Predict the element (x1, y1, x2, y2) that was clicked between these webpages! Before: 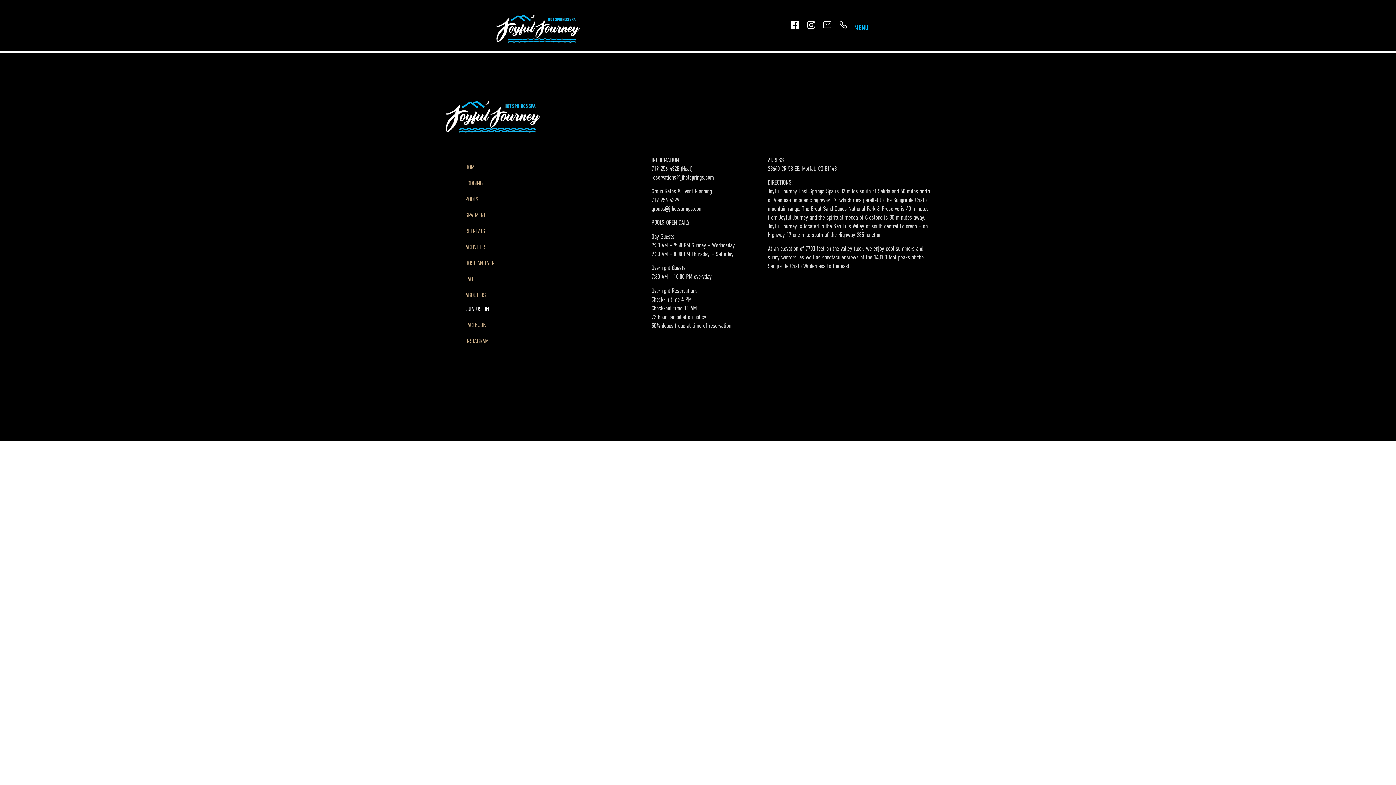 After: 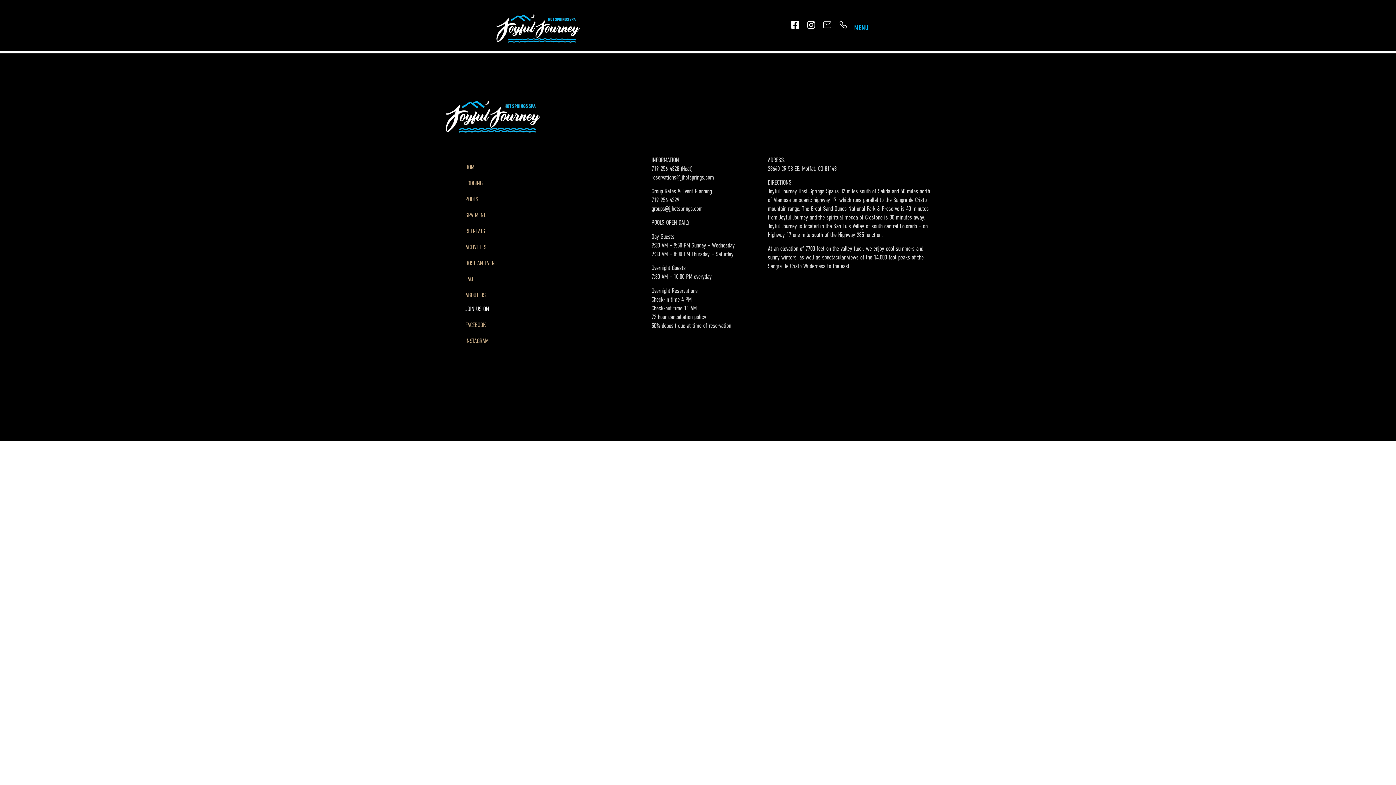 Action: bbox: (465, 320, 485, 329) label: FACEBOOK